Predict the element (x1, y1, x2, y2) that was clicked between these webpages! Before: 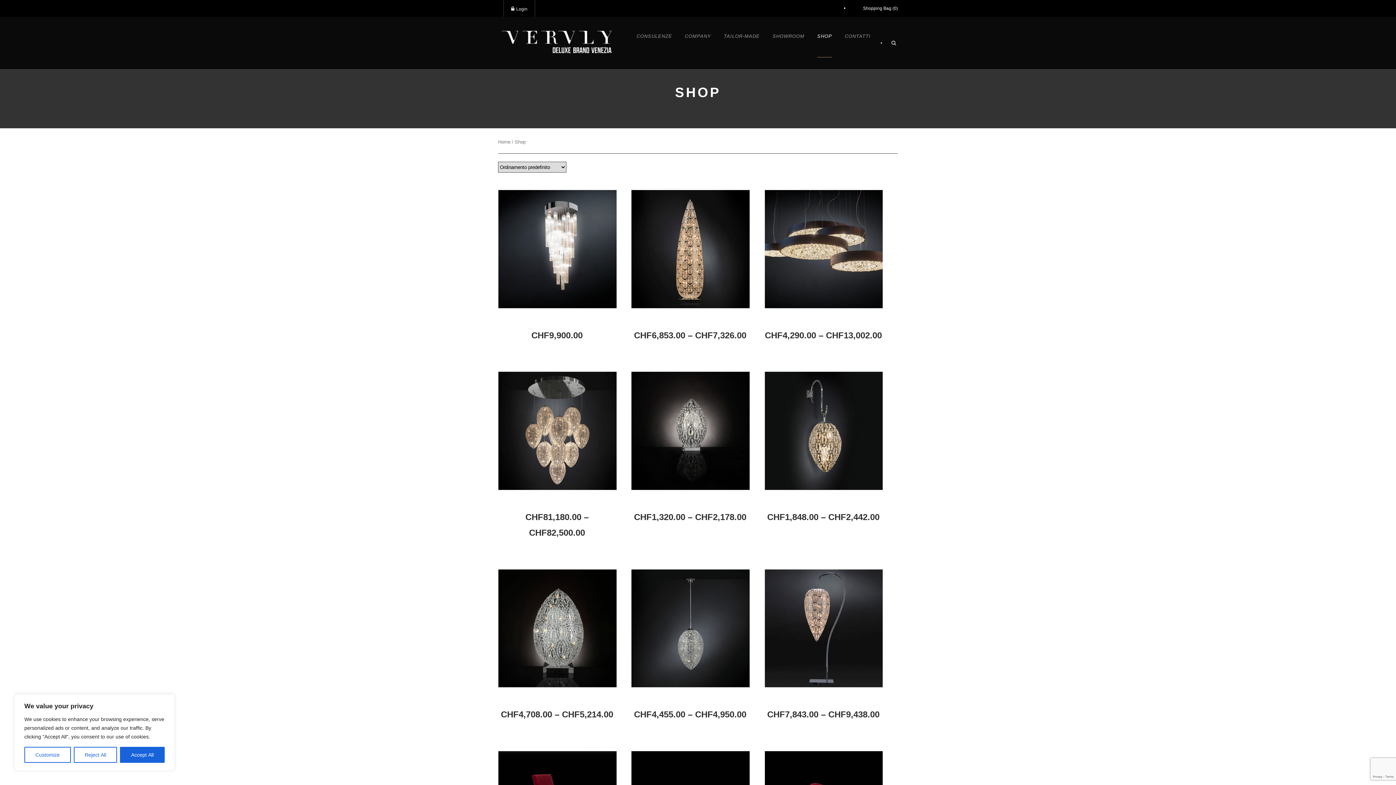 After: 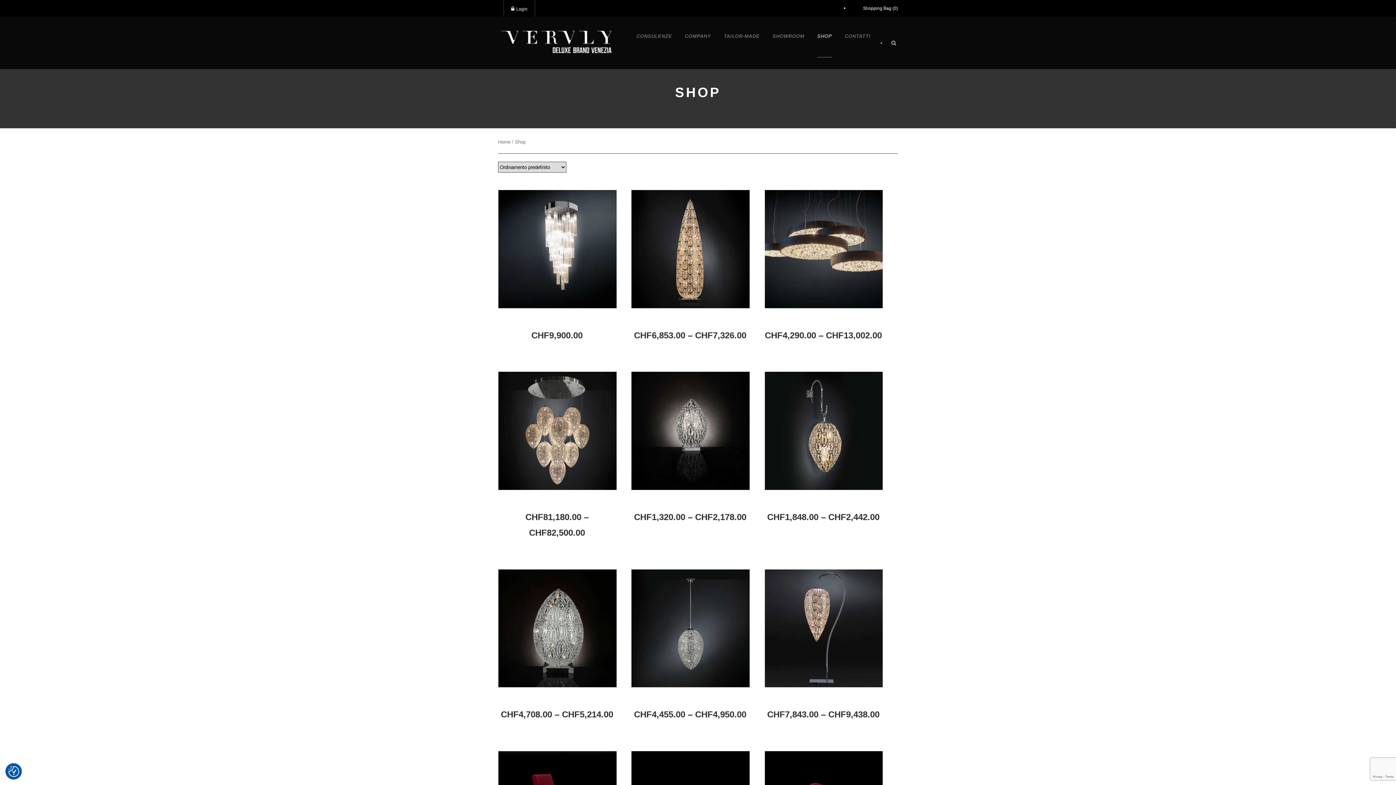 Action: label: Reject All bbox: (73, 747, 117, 763)